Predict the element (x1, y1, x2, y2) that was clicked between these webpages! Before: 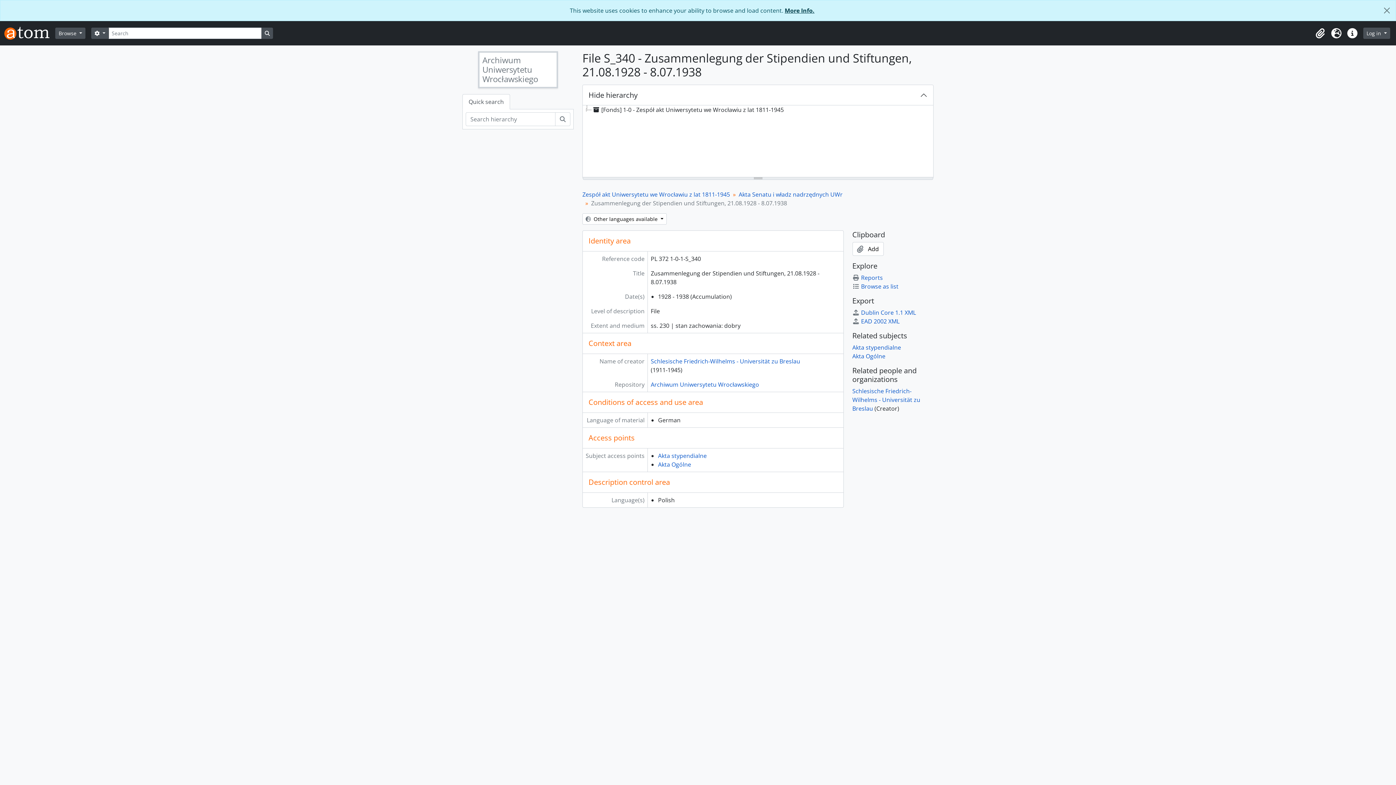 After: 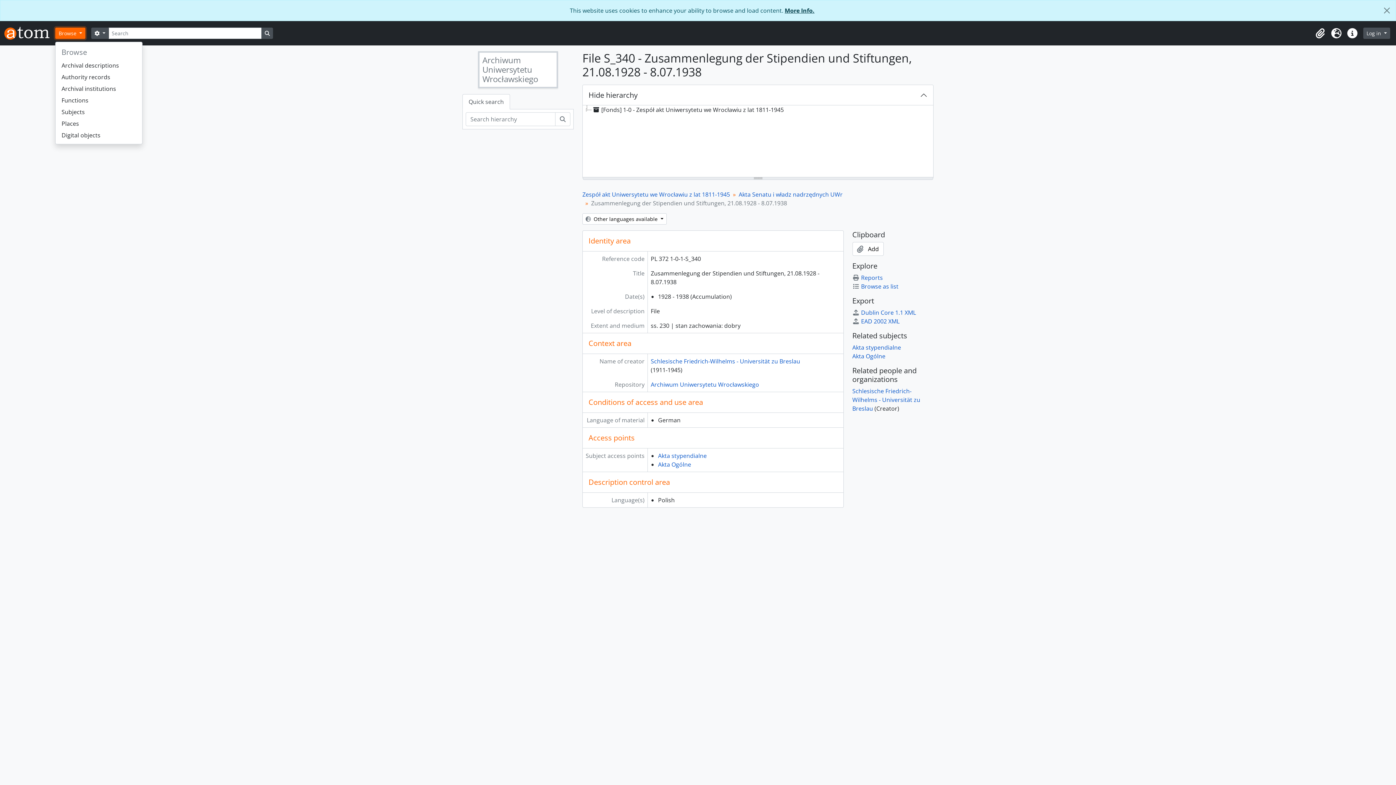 Action: label: Browse  bbox: (55, 27, 85, 38)